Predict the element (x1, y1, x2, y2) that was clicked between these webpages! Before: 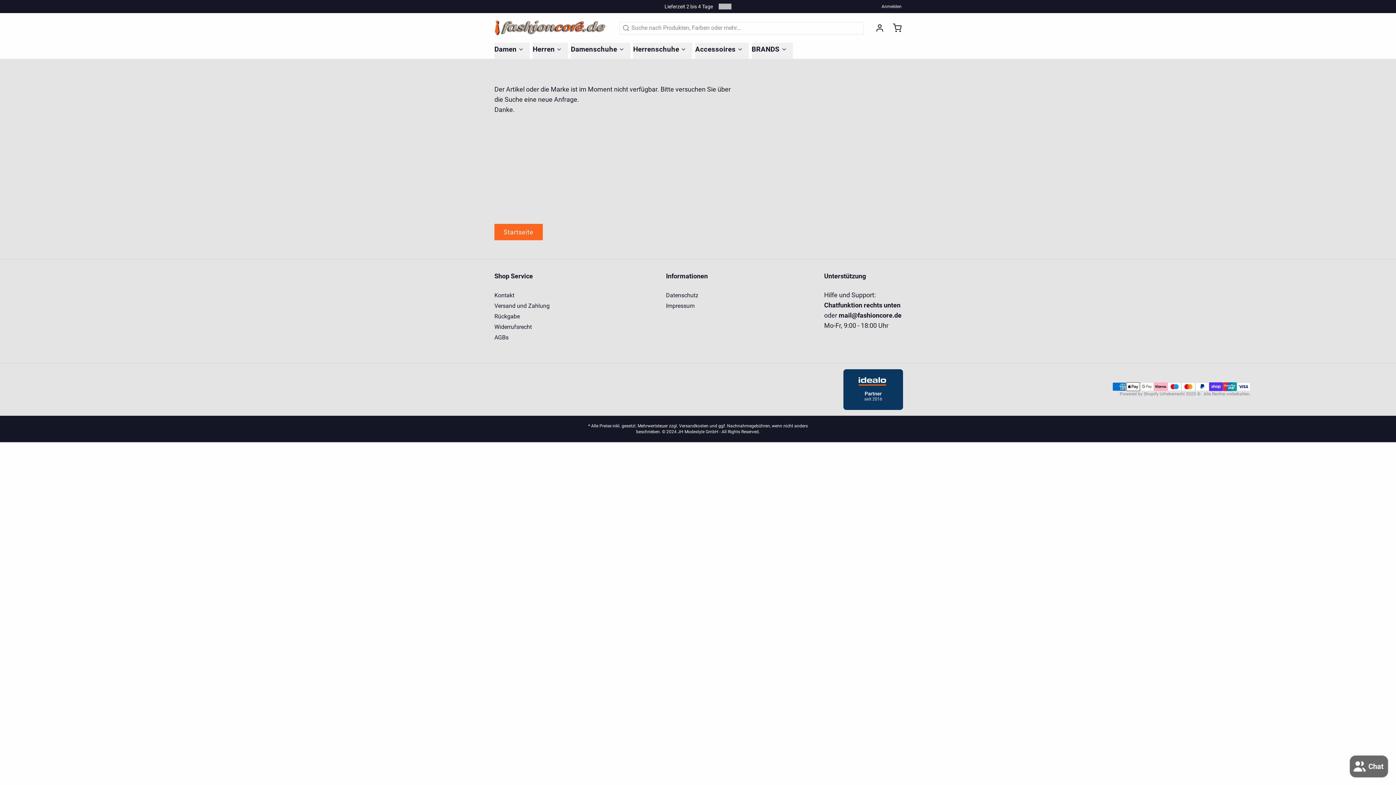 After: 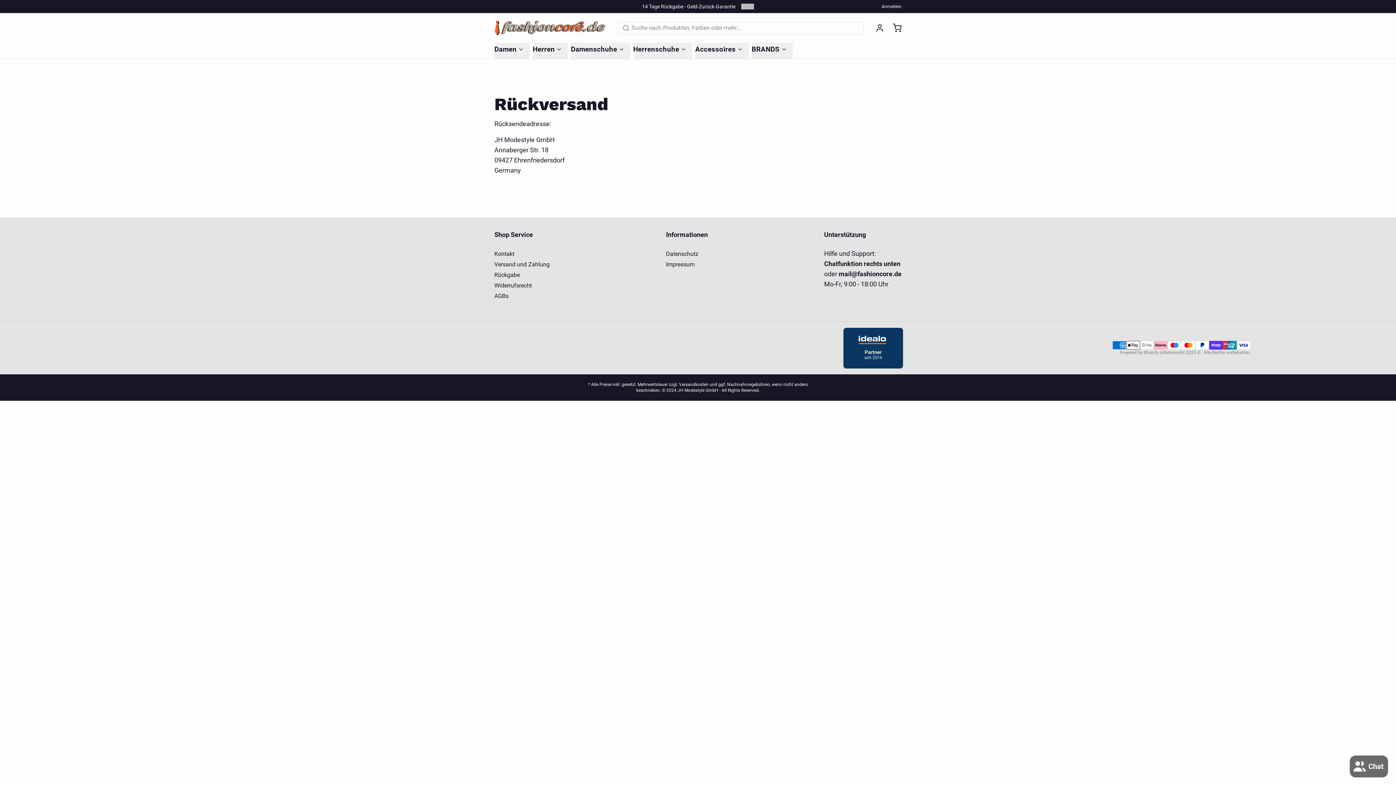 Action: bbox: (494, 313, 520, 320) label: Rückgabe